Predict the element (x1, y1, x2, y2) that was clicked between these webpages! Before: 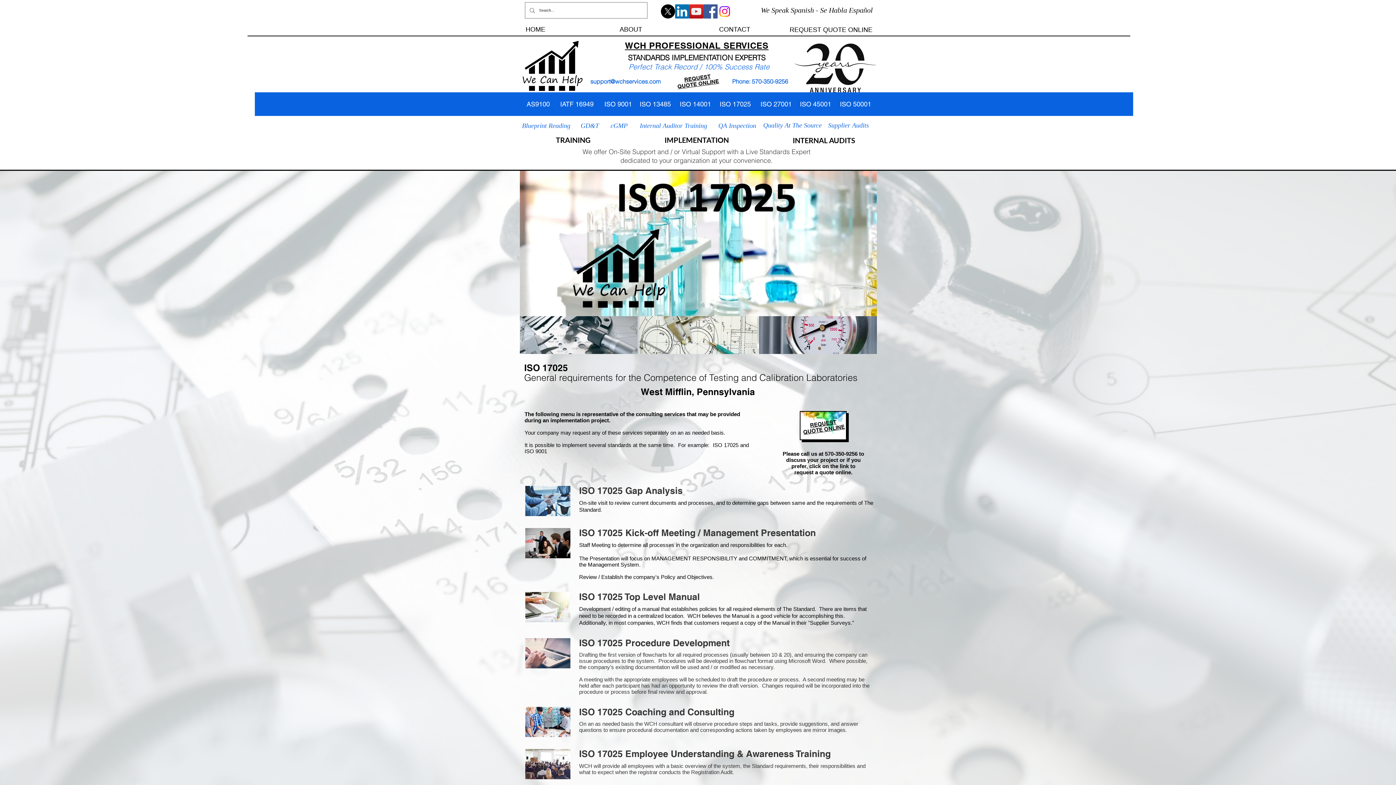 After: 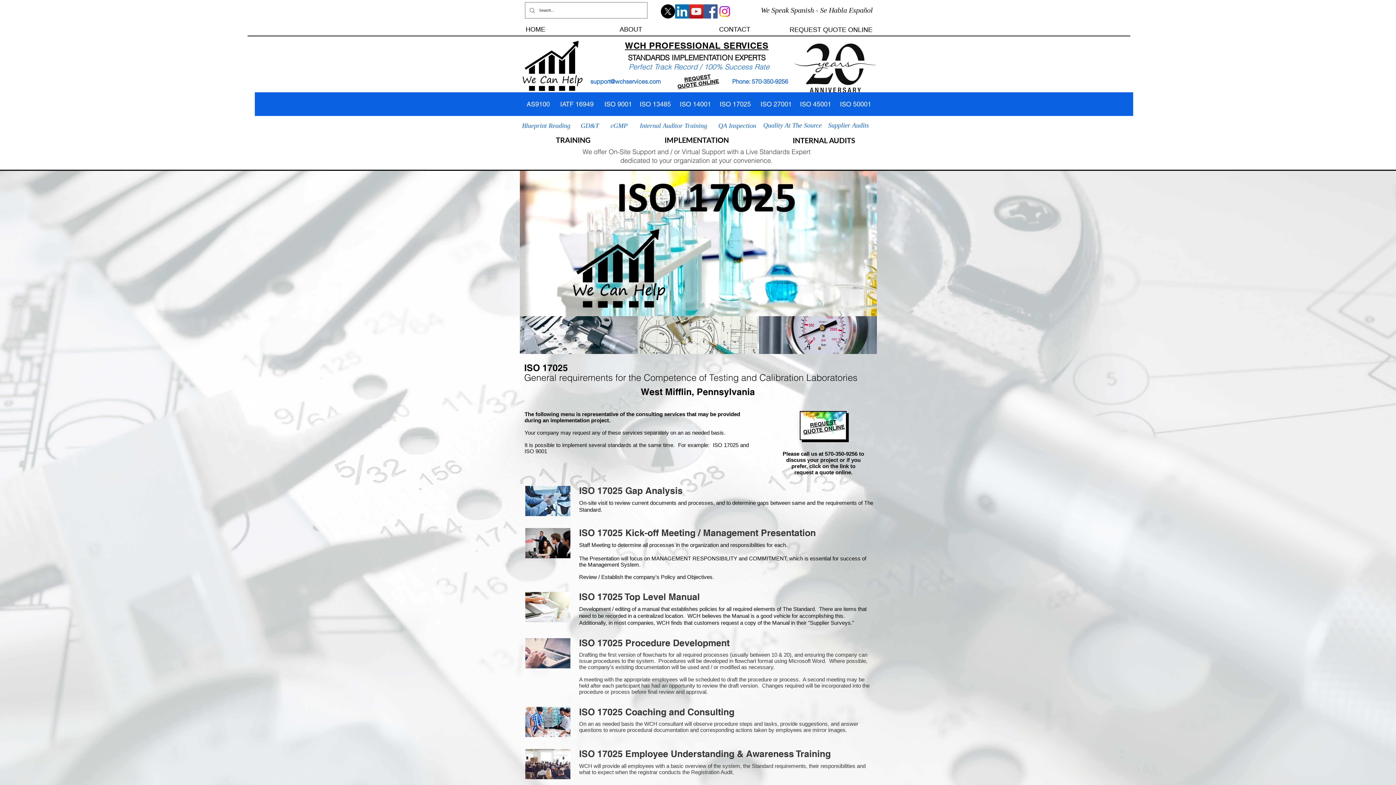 Action: bbox: (661, 4, 675, 18)